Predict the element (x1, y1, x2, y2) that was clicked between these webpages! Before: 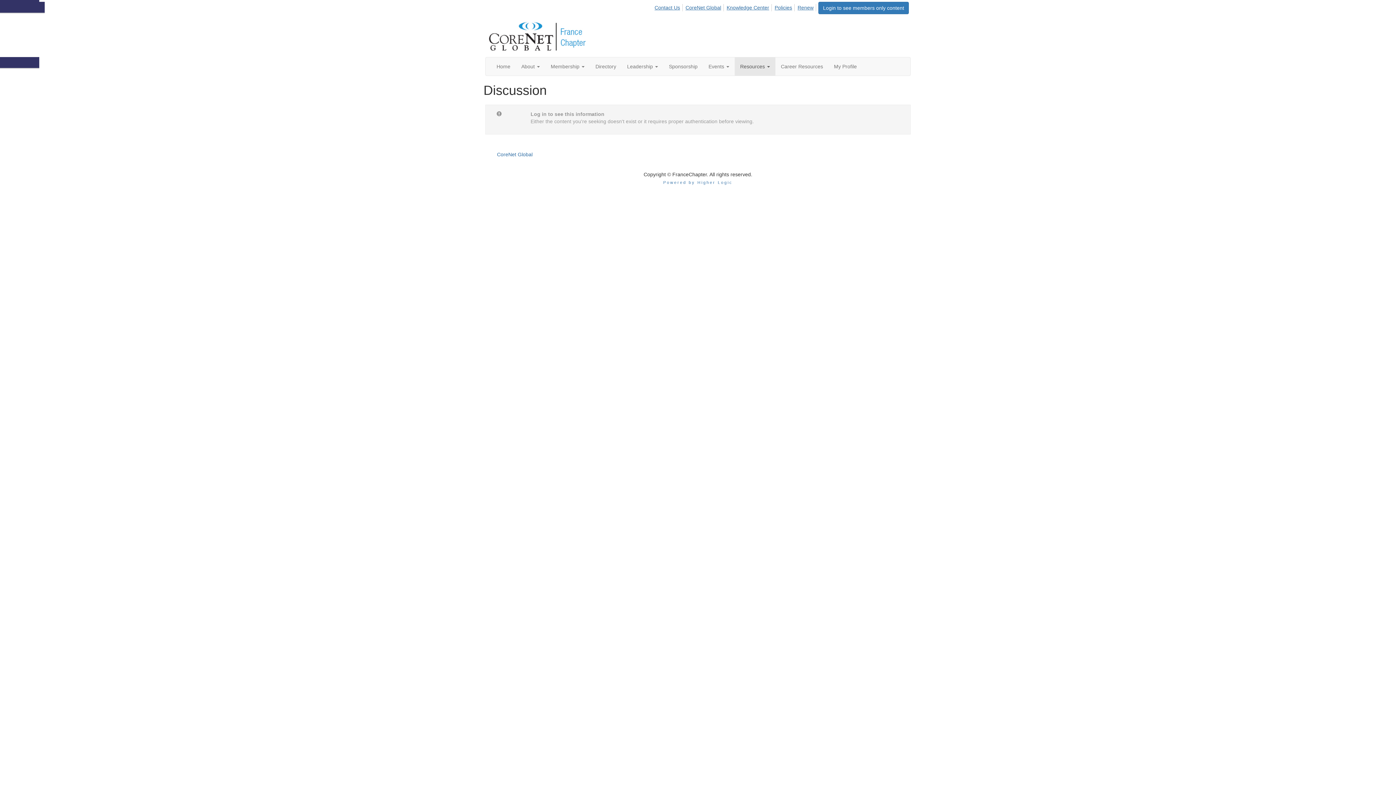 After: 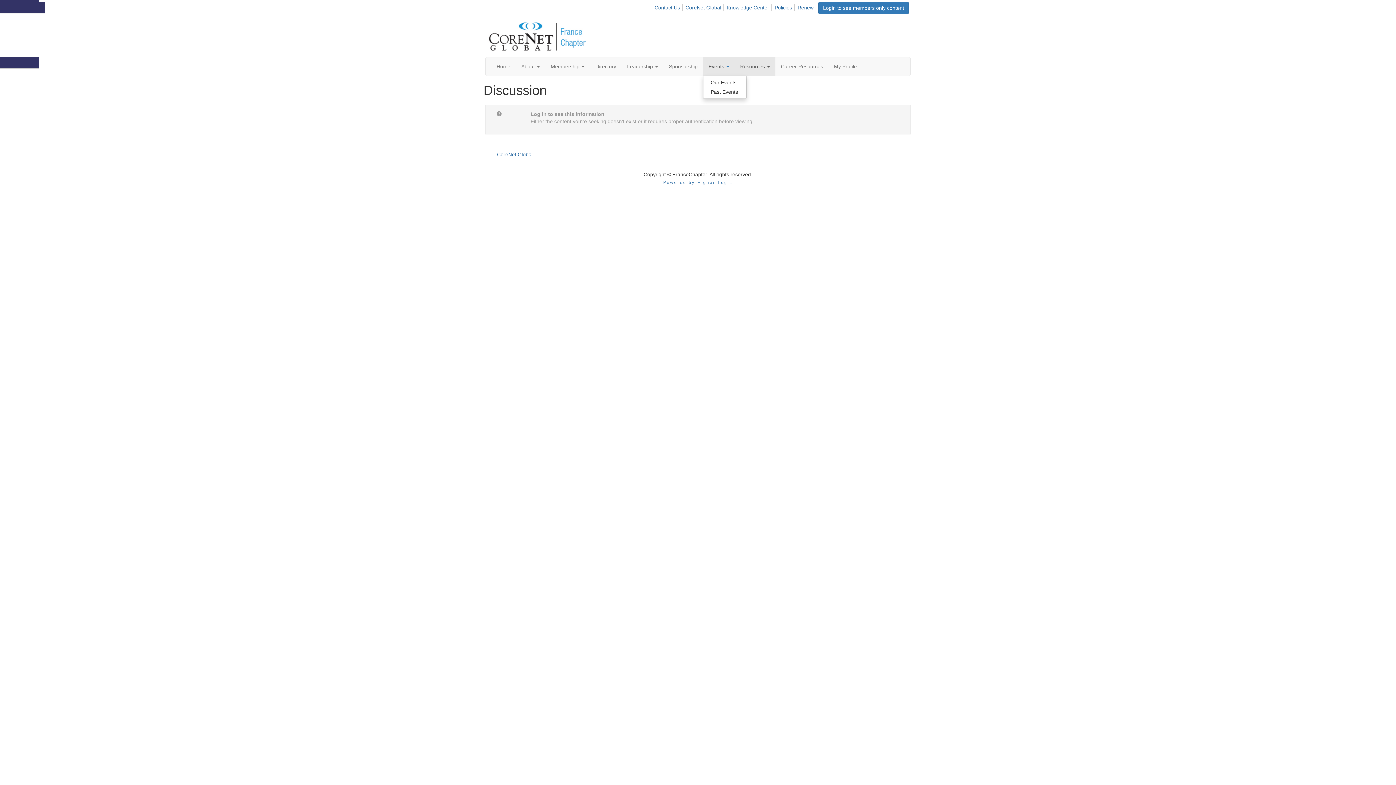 Action: label: Show Events submenu bbox: (703, 57, 734, 75)